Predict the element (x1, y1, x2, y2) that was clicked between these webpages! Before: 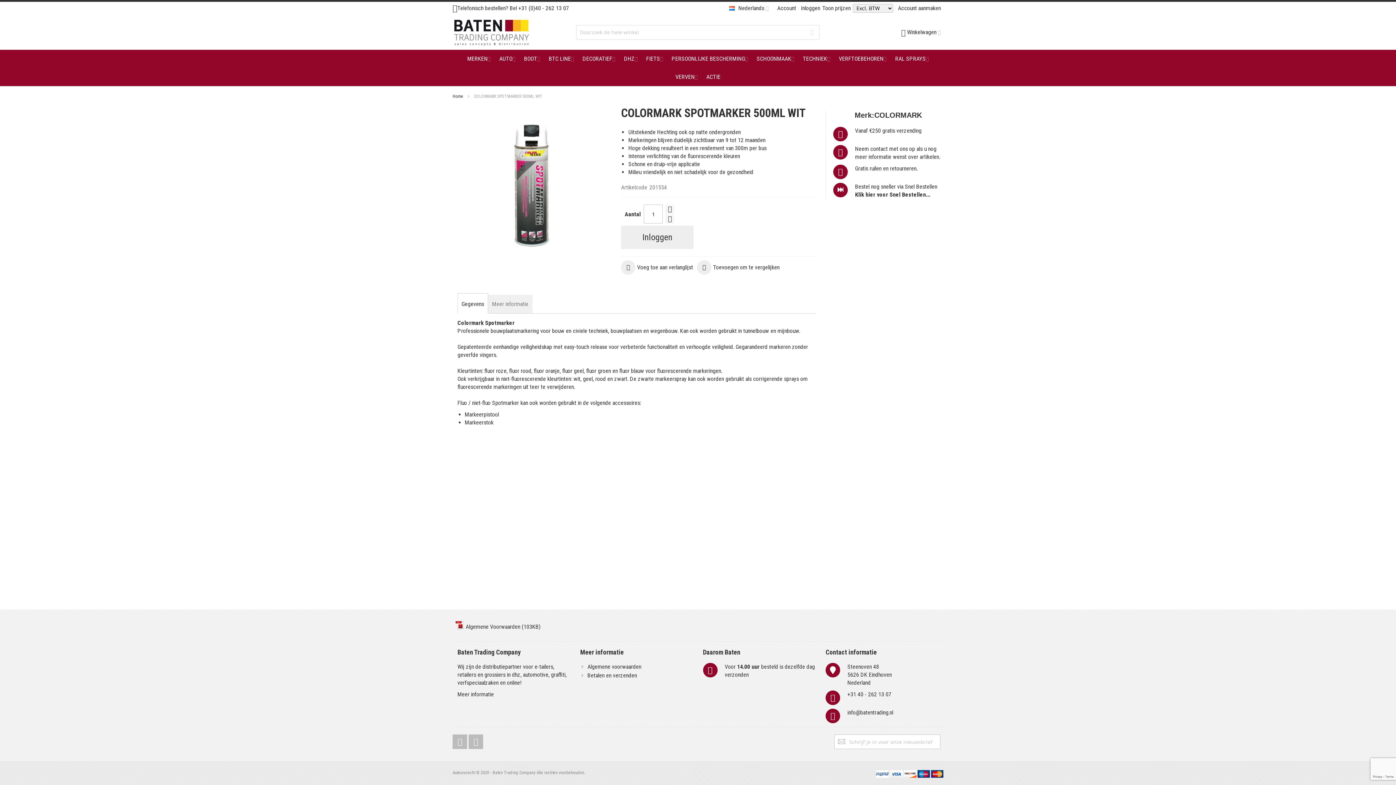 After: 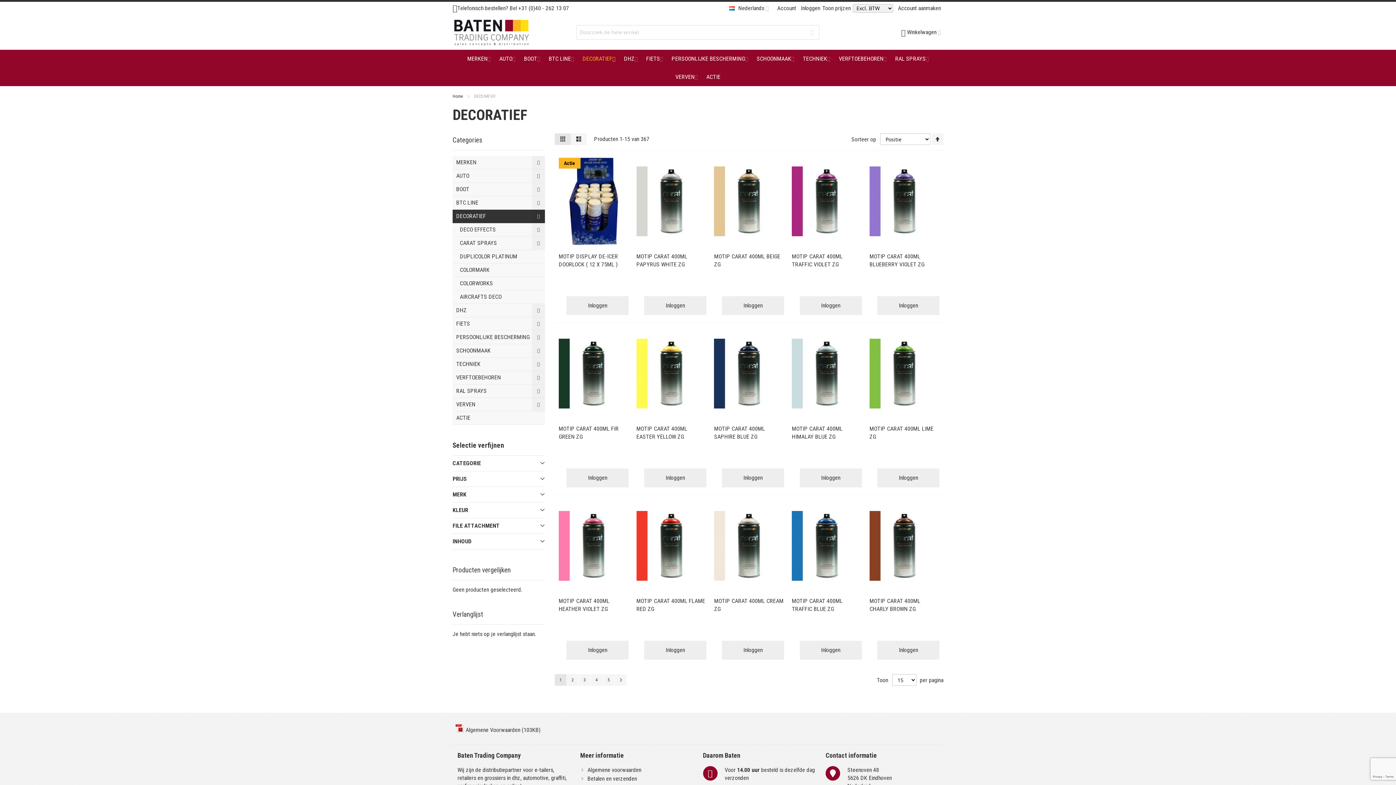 Action: bbox: (578, 49, 619, 68) label: DECORATIEF